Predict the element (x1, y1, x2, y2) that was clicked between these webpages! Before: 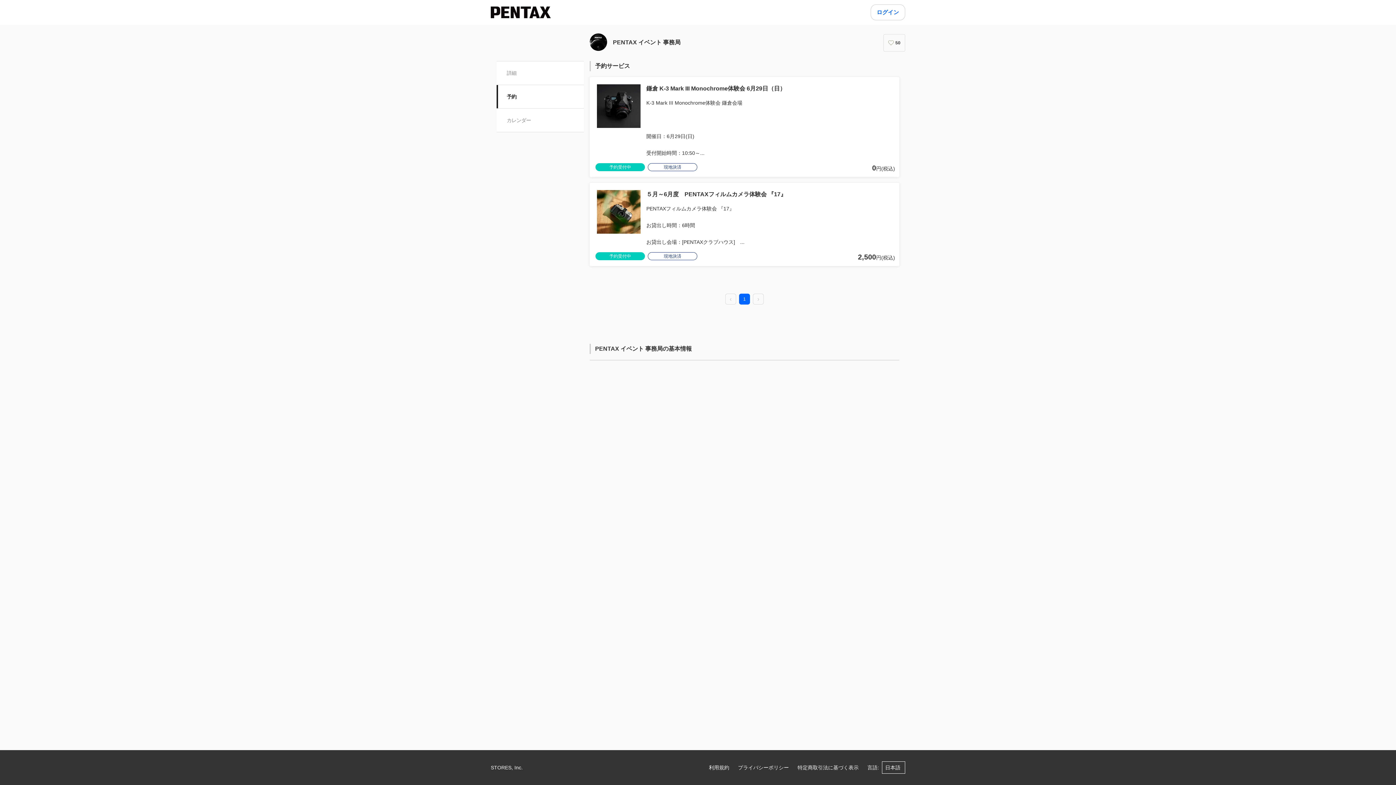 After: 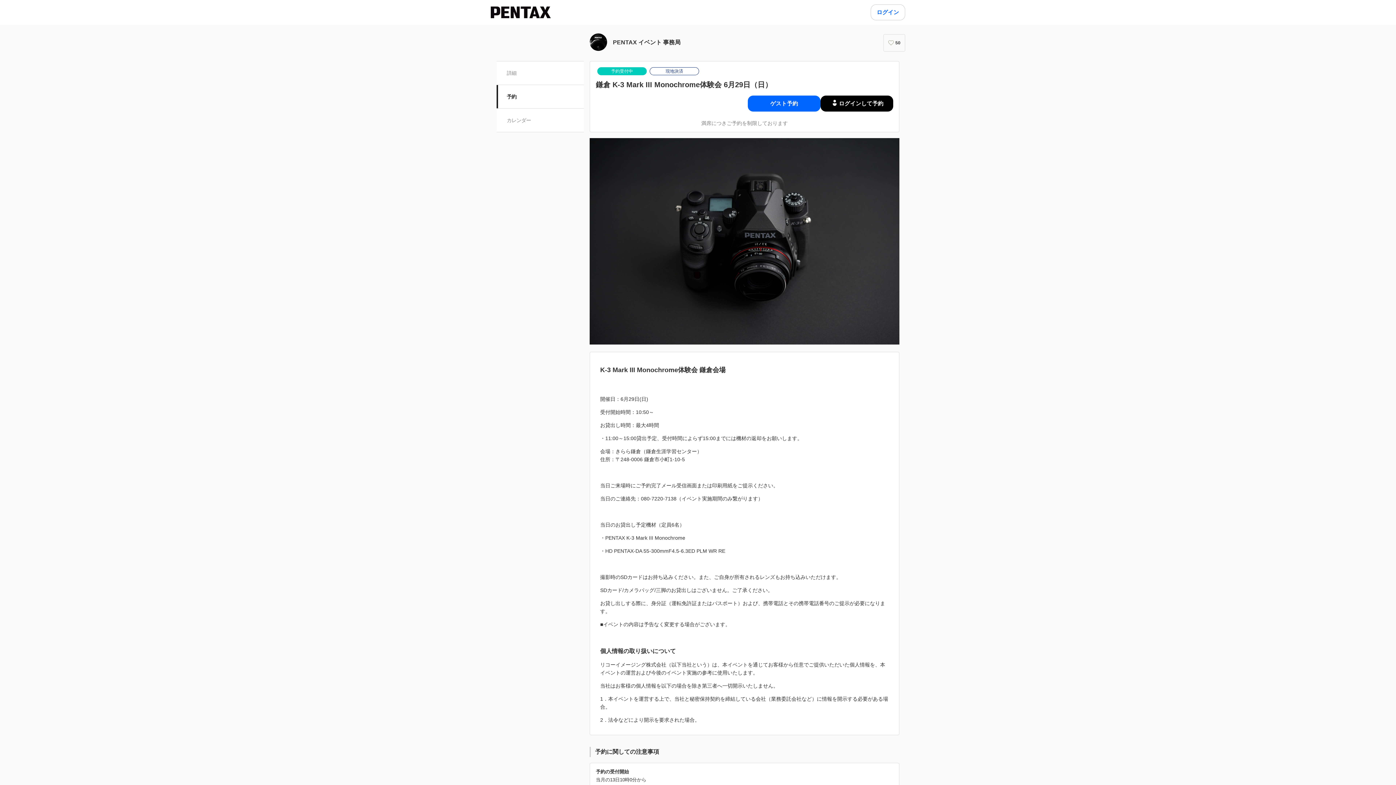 Action: bbox: (594, 81, 895, 172) label: 鎌倉 K-3 Mark III Monochrome体験会 6月29日（日）
K-3 Mark III Monochrome体験会 鎌倉会場



開催日：6月29日(日)

受付開始時間：10:50～...
予約受付中現地決済
0円(税込)